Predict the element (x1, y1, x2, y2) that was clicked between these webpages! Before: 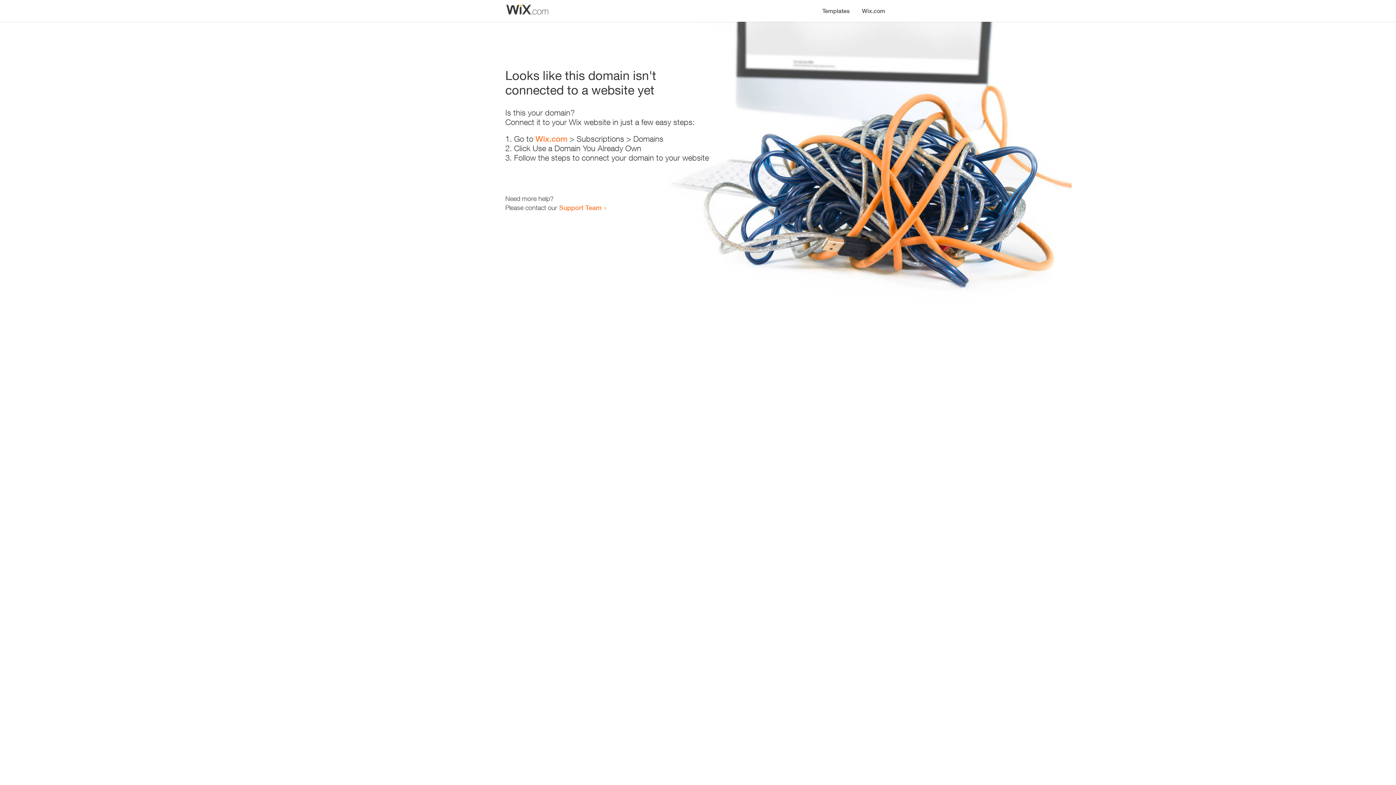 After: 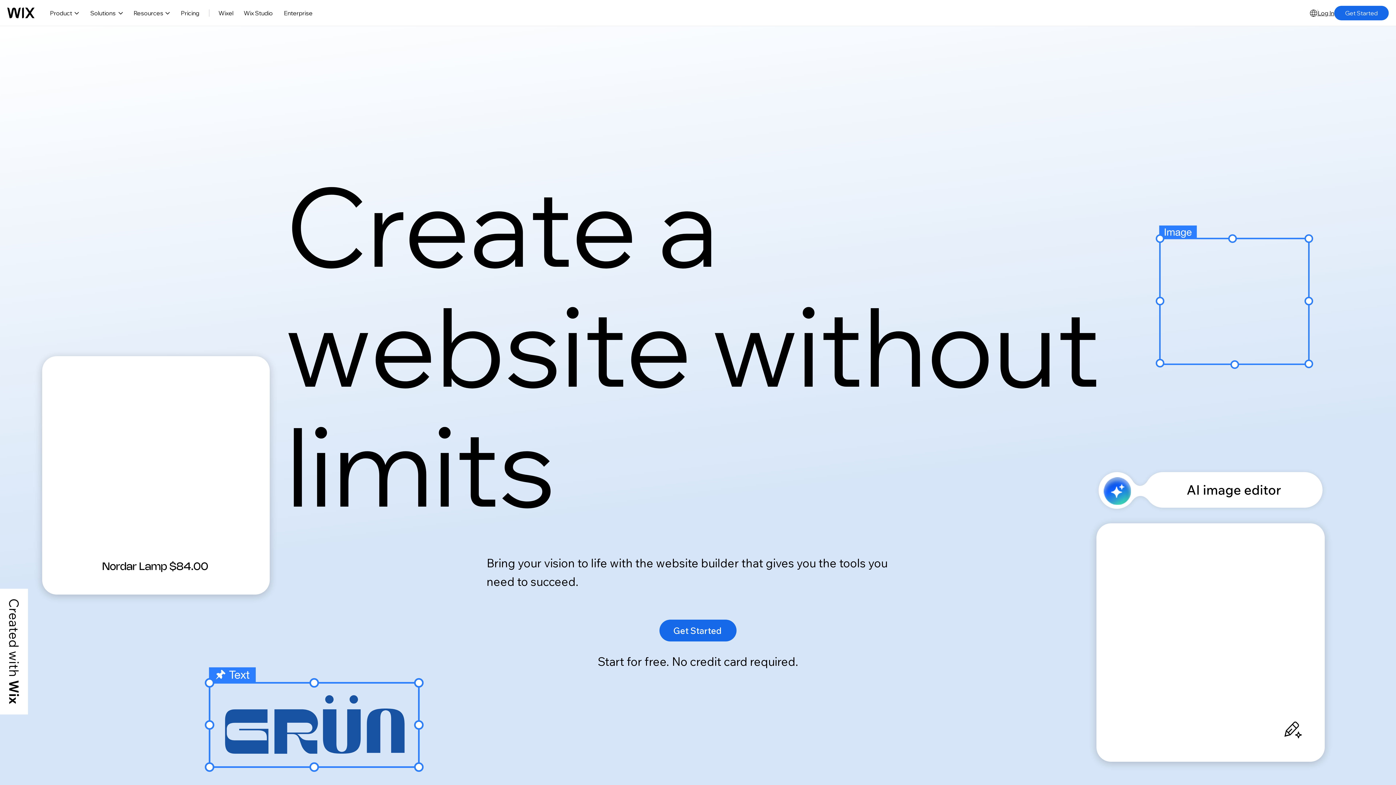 Action: bbox: (856, 0, 890, 14) label: Wix.com